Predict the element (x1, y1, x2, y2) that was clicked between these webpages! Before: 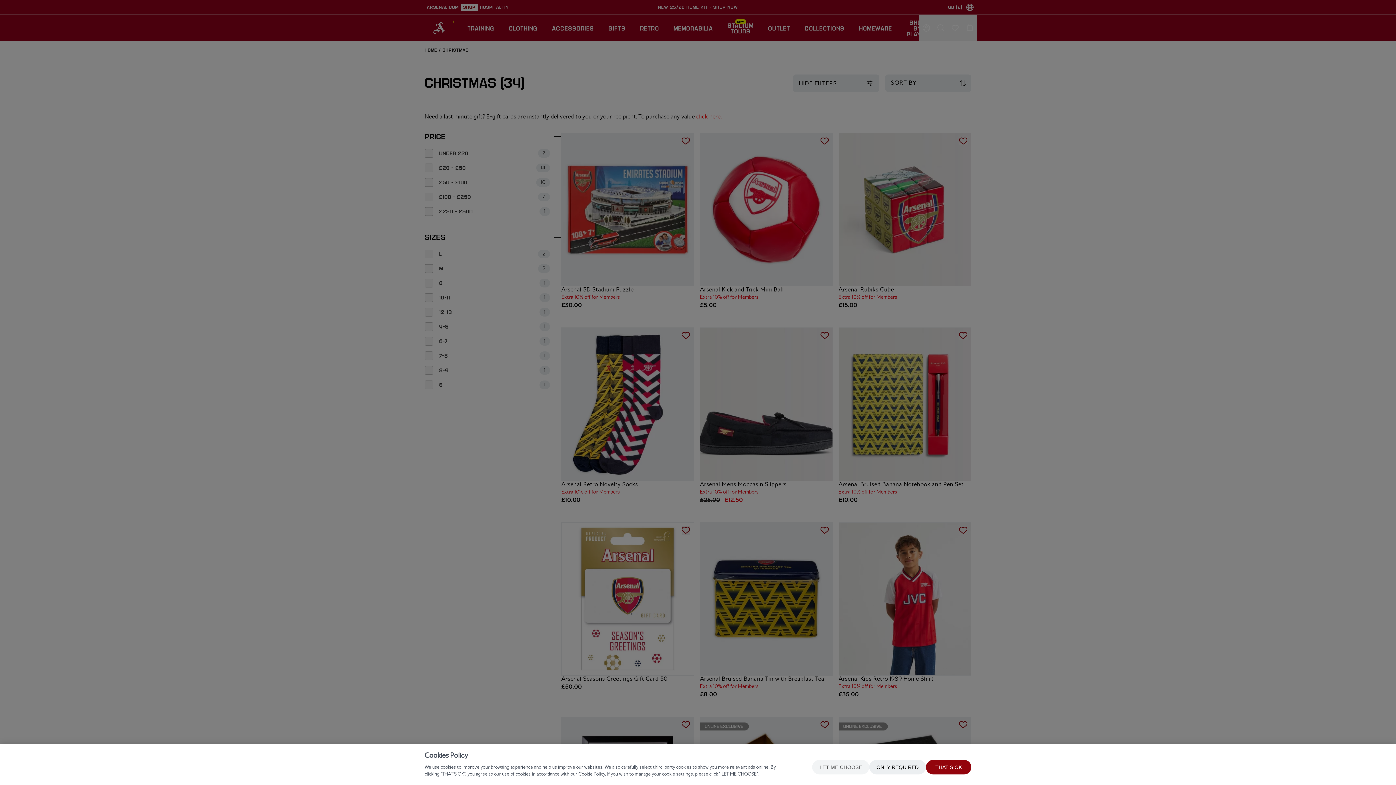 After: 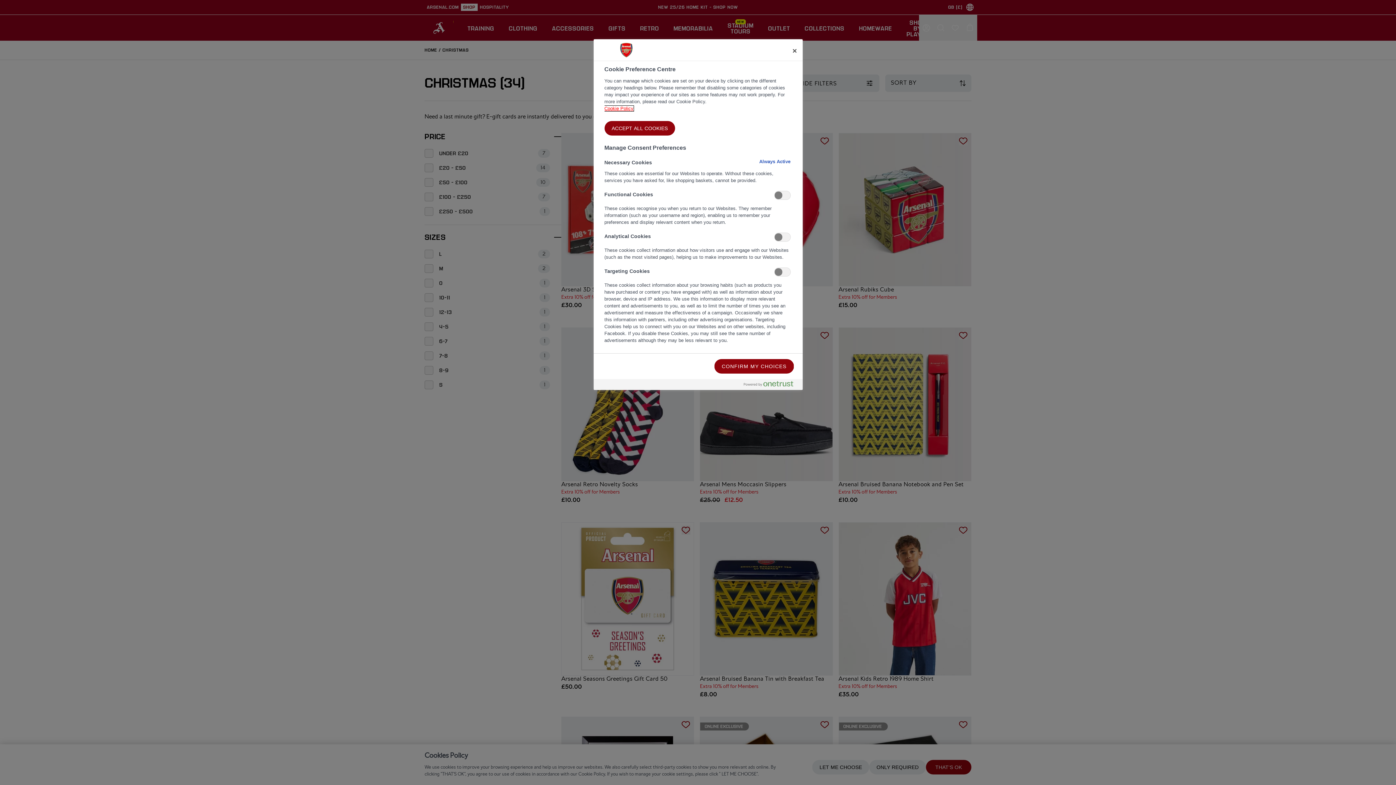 Action: label: LET ME CHOOSE bbox: (812, 760, 869, 774)